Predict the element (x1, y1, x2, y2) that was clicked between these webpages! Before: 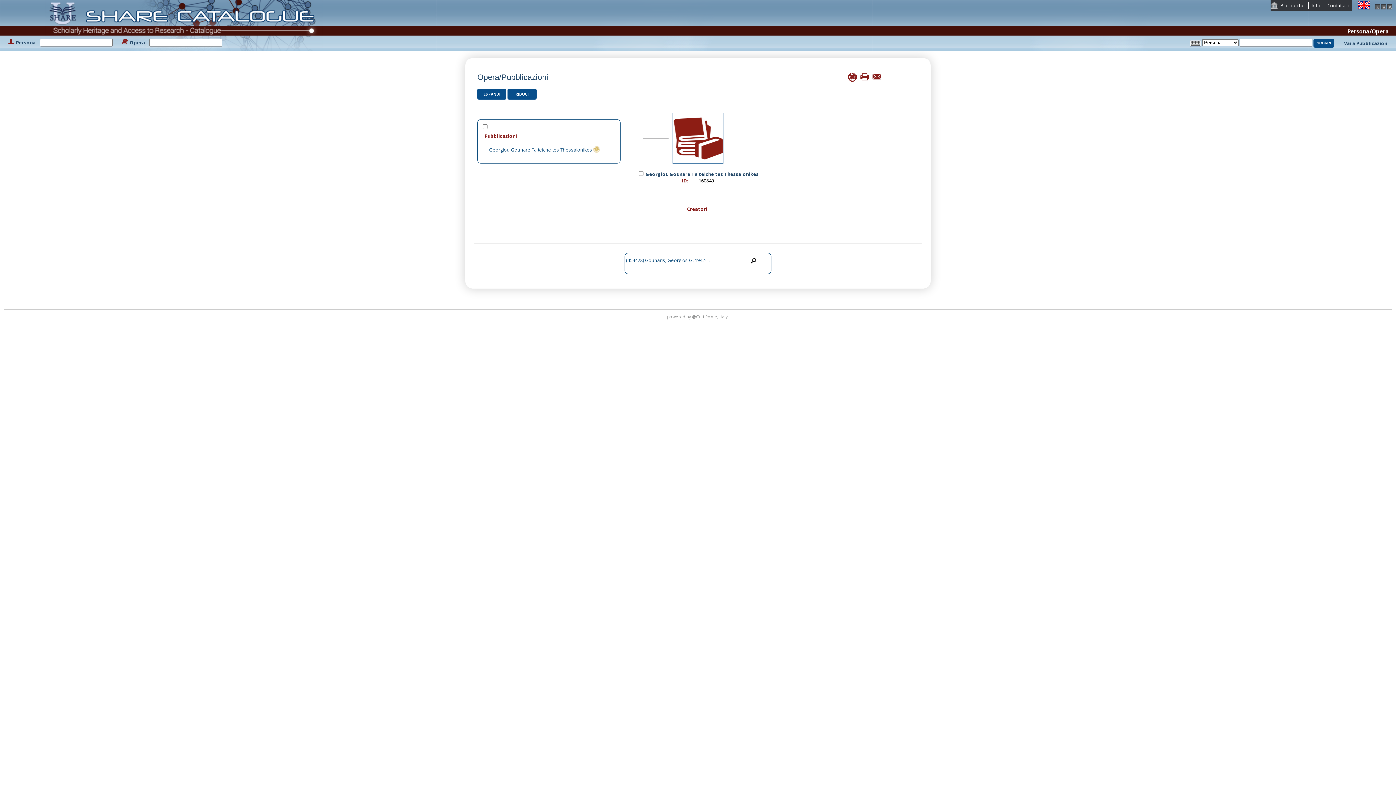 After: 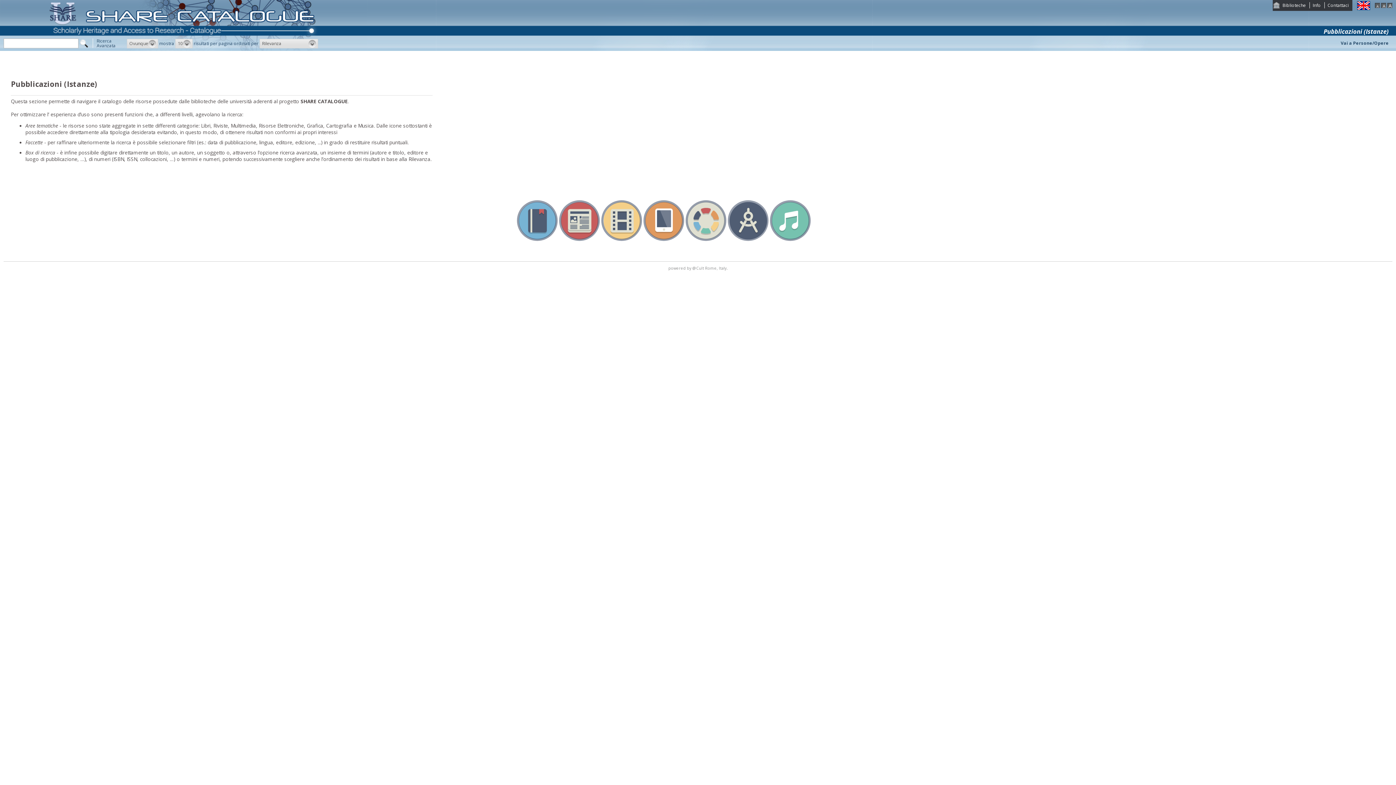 Action: bbox: (1344, 40, 1389, 46) label: Vai a Pubblicazioni